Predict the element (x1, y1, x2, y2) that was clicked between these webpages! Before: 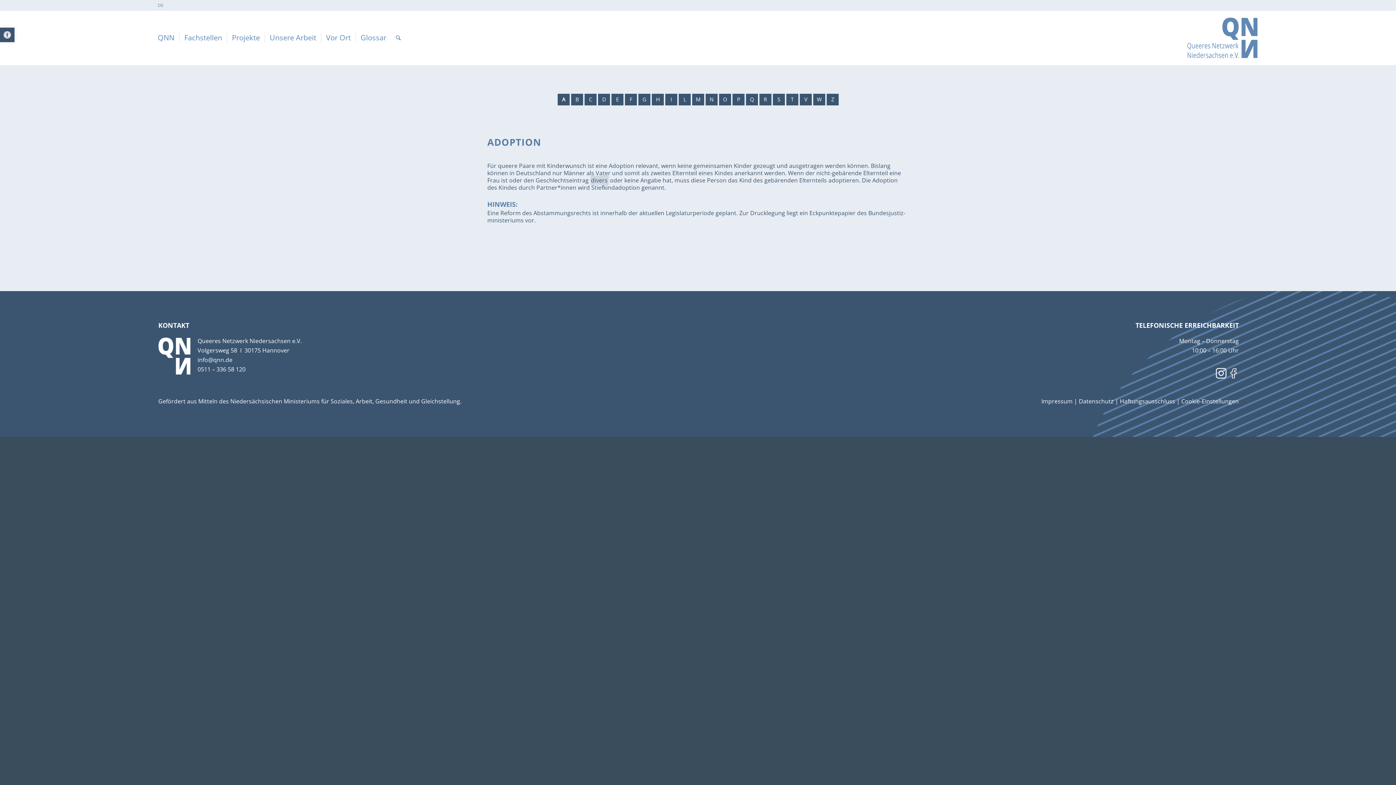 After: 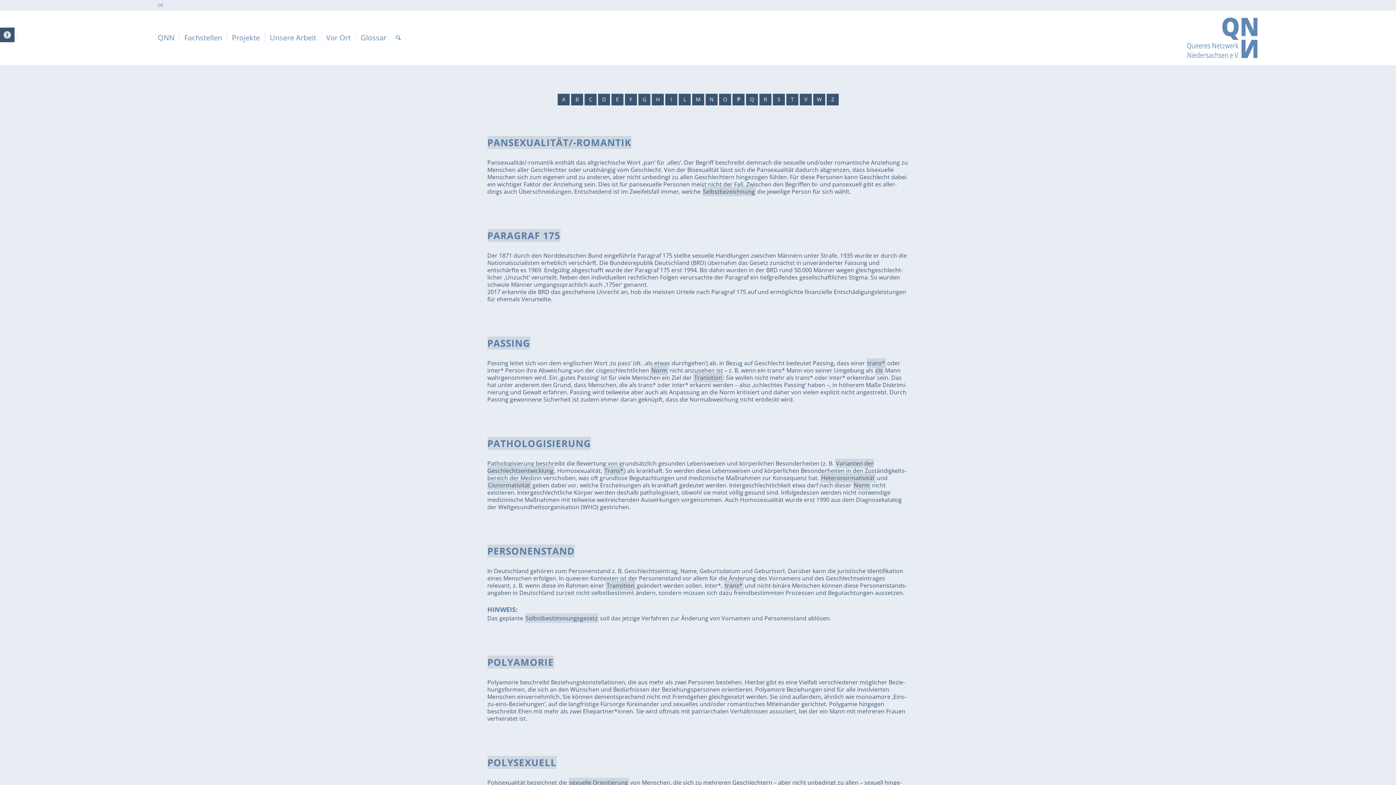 Action: bbox: (732, 93, 744, 105) label: P